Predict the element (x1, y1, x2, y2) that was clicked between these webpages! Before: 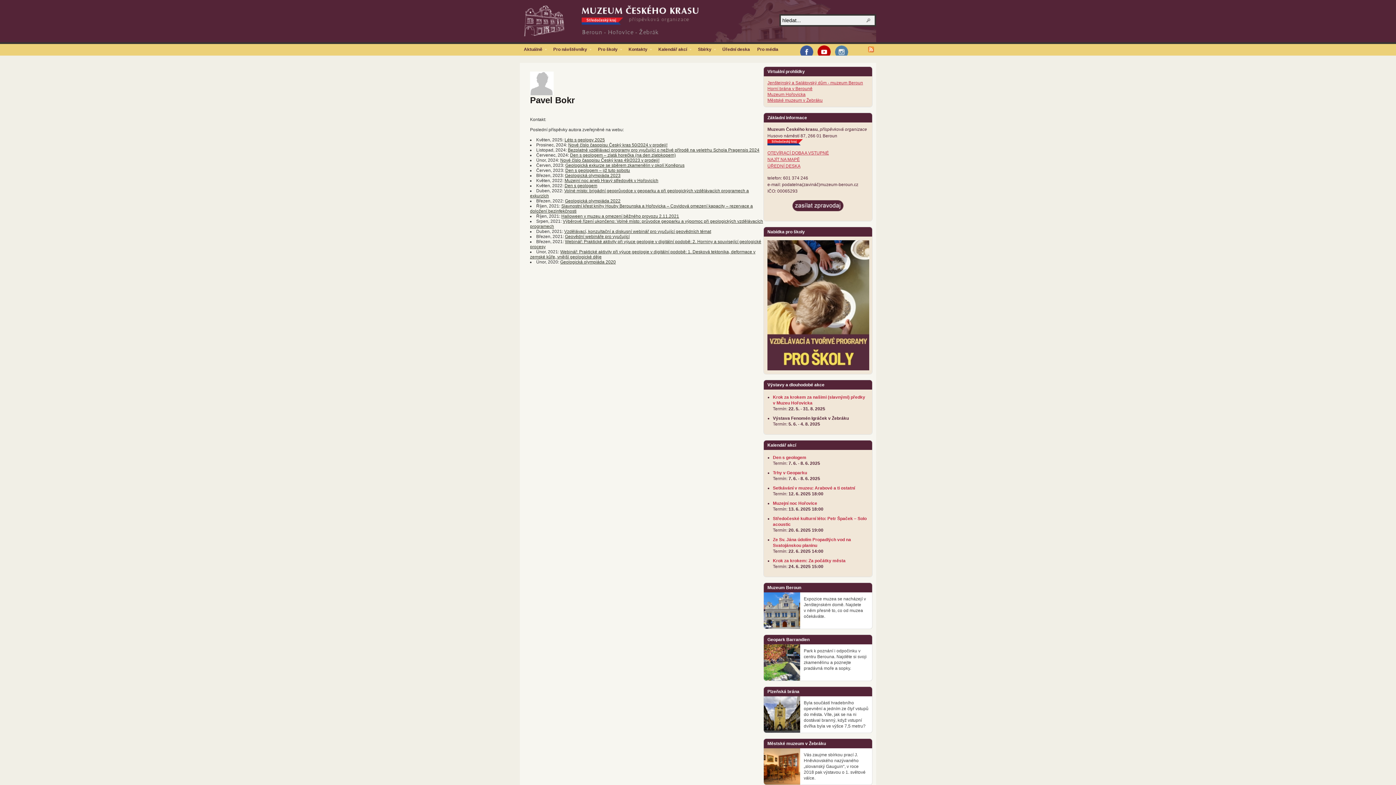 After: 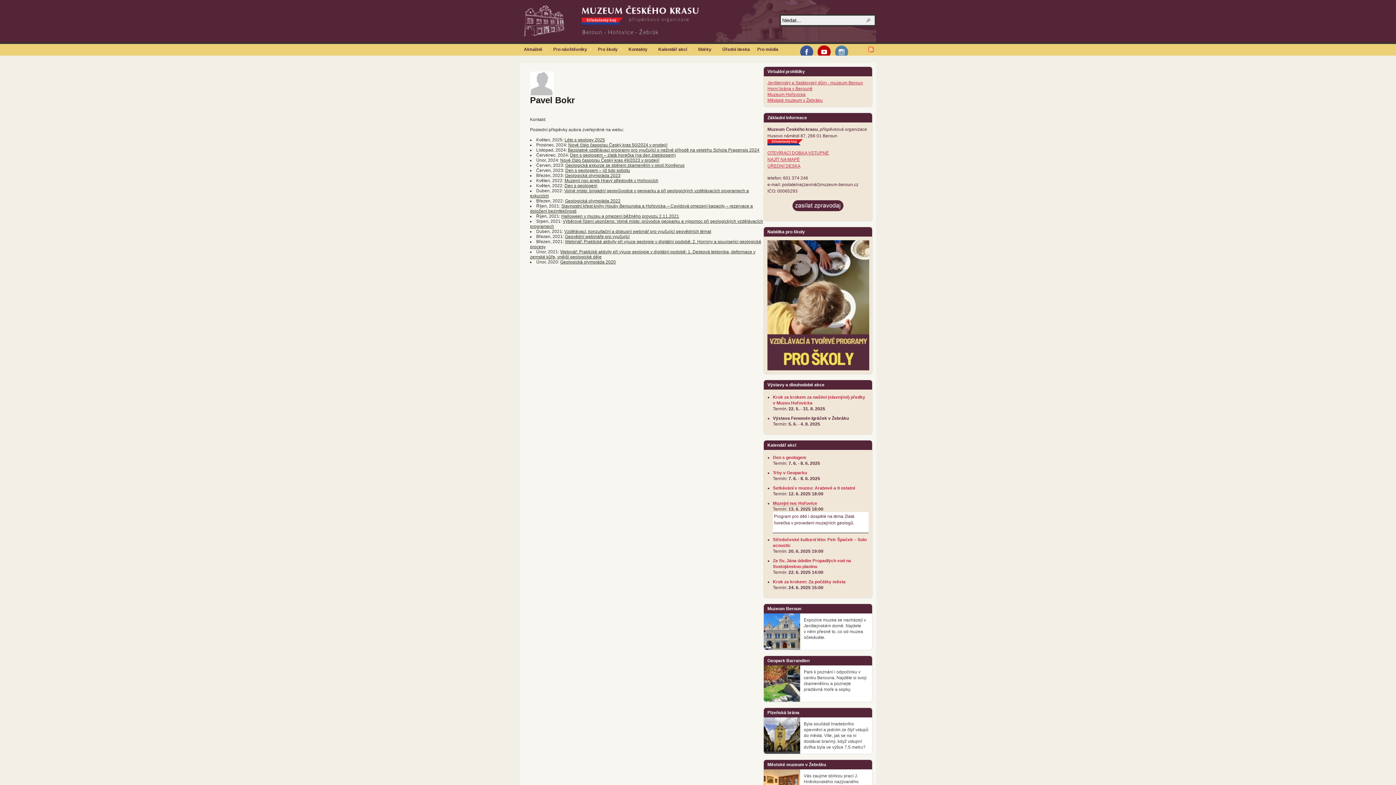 Action: label: Muzejní noc Hořovice bbox: (773, 501, 817, 506)